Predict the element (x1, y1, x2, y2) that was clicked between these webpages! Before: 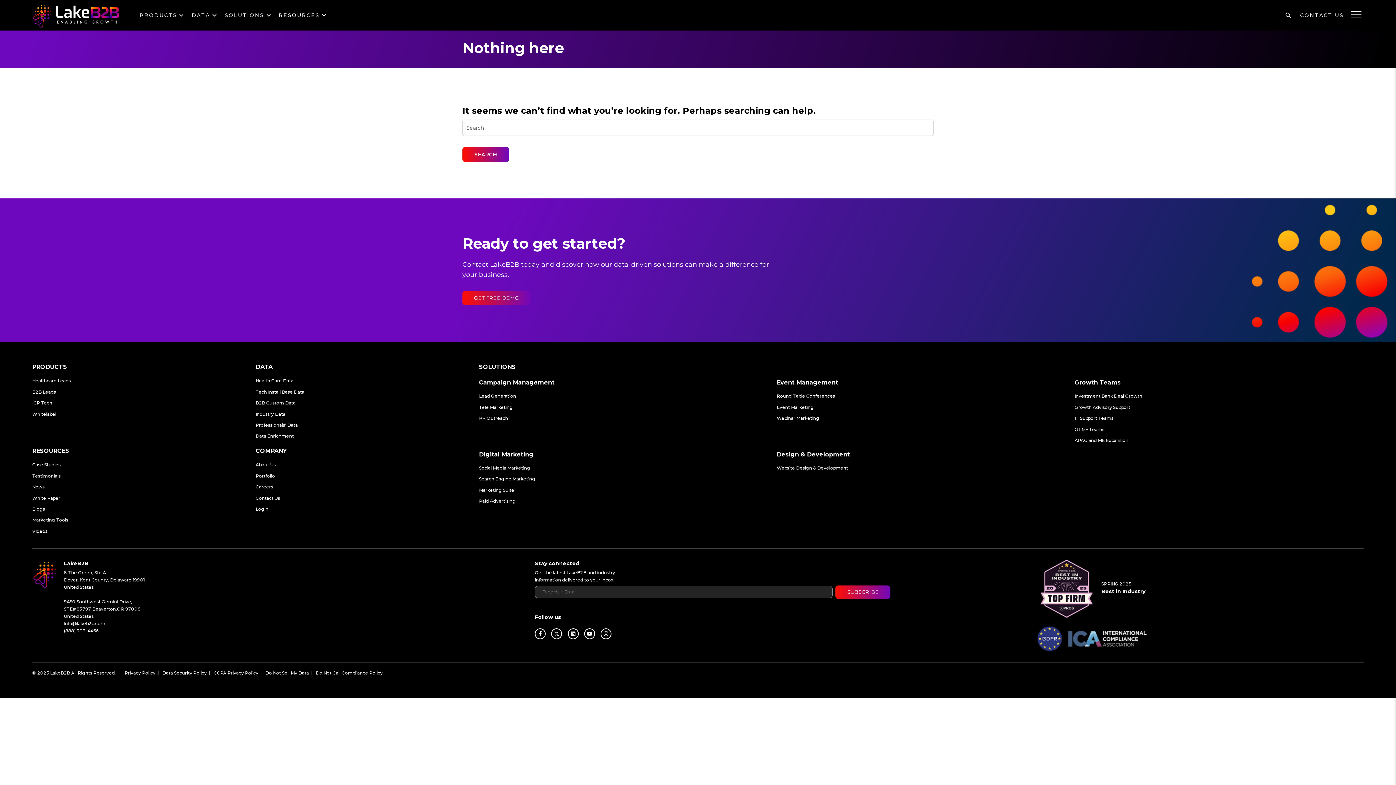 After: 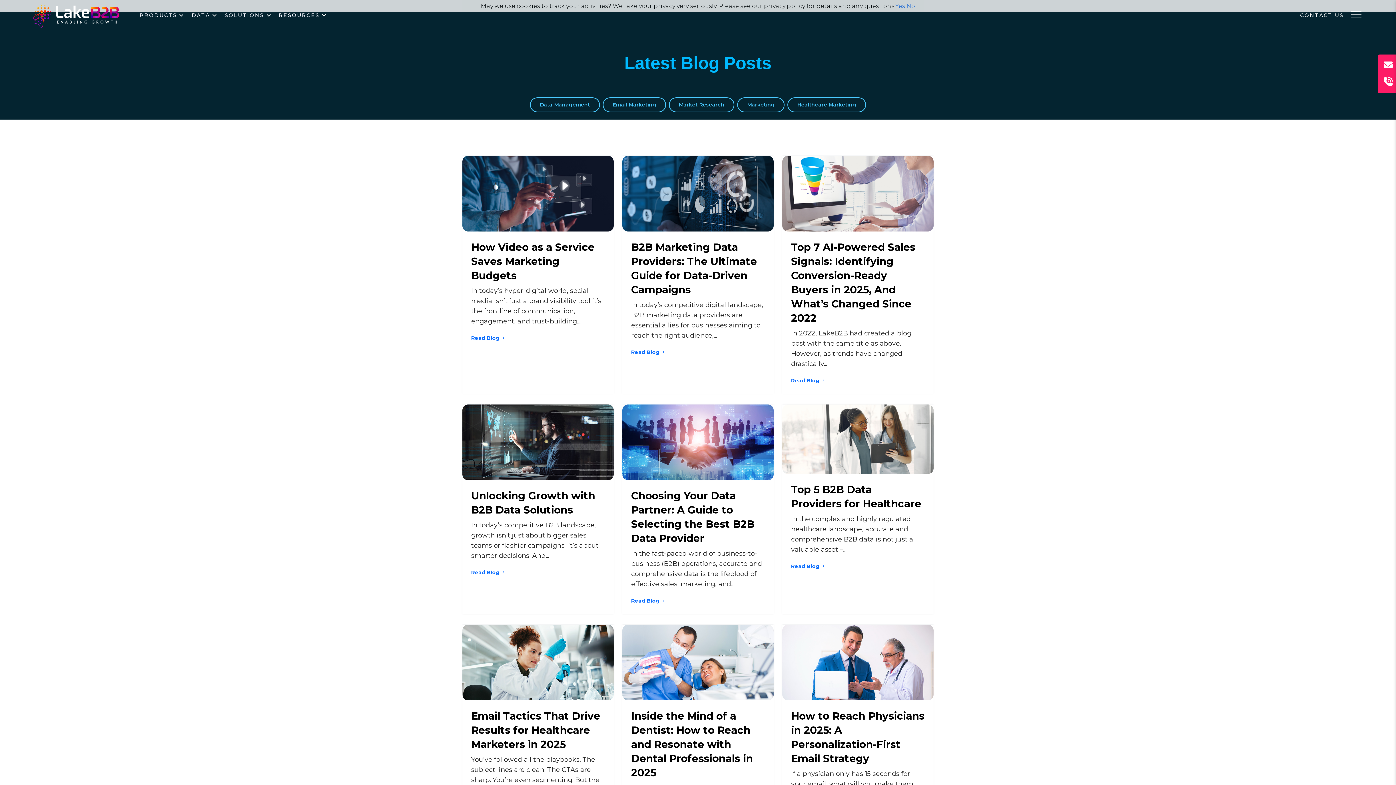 Action: label: Blogs bbox: (32, 506, 45, 511)